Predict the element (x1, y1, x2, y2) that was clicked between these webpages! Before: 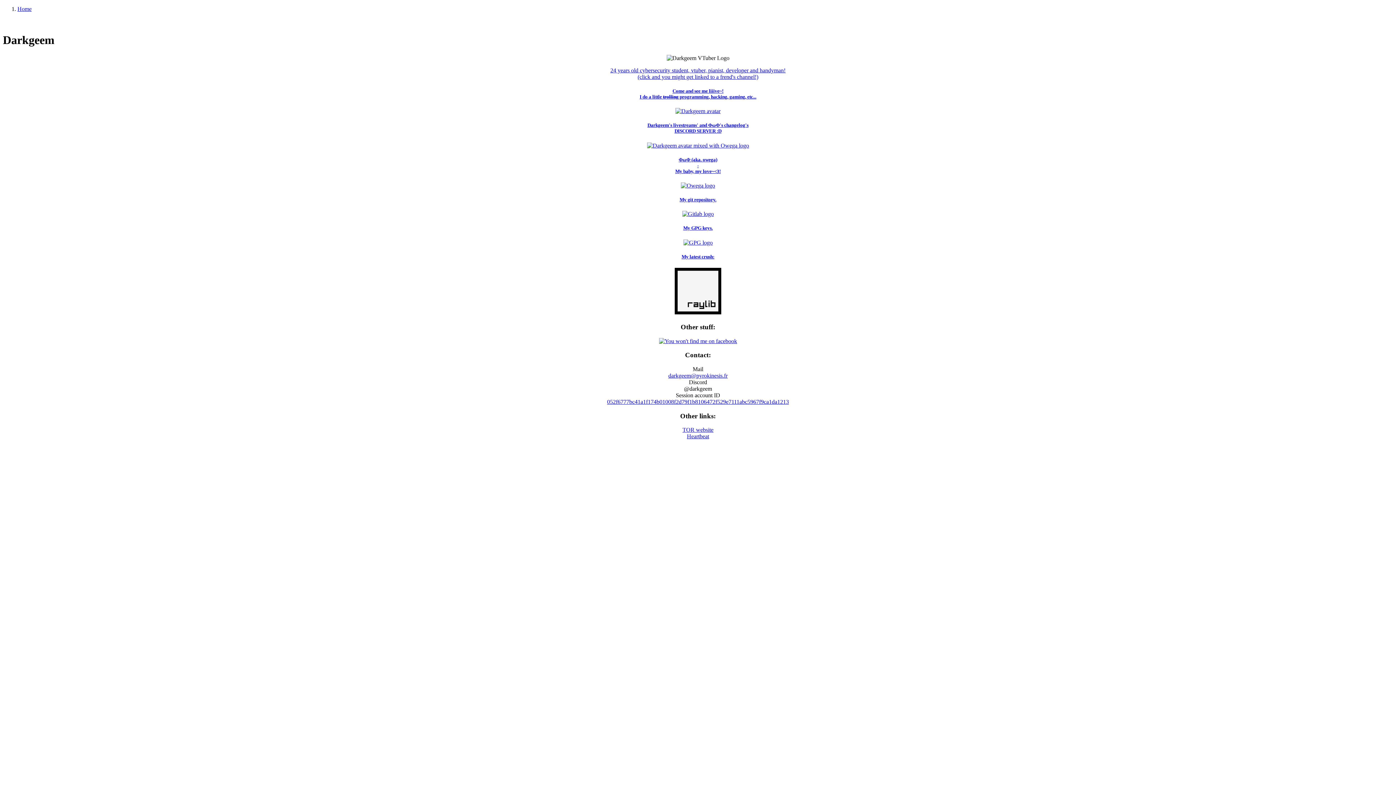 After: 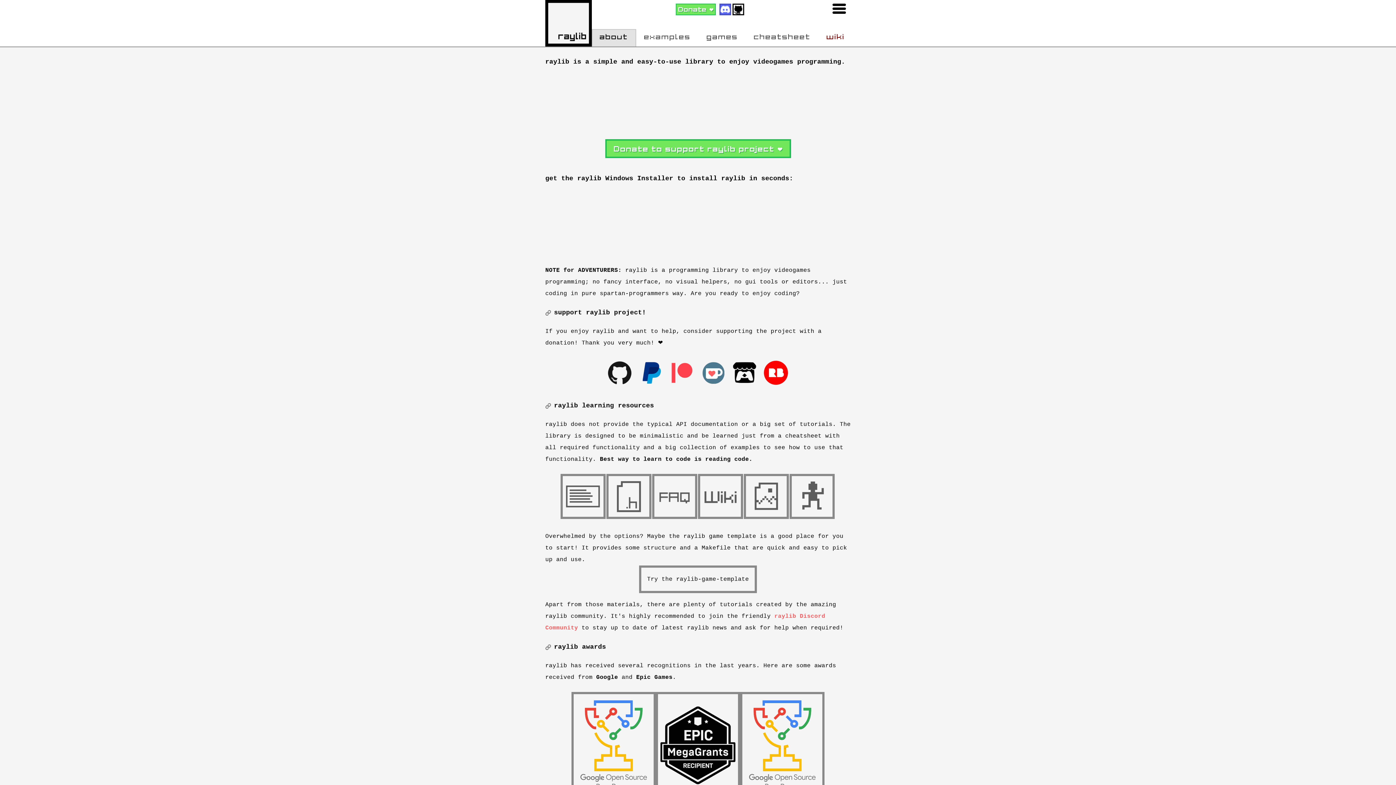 Action: bbox: (2, 254, 1393, 315) label: My latest crush: